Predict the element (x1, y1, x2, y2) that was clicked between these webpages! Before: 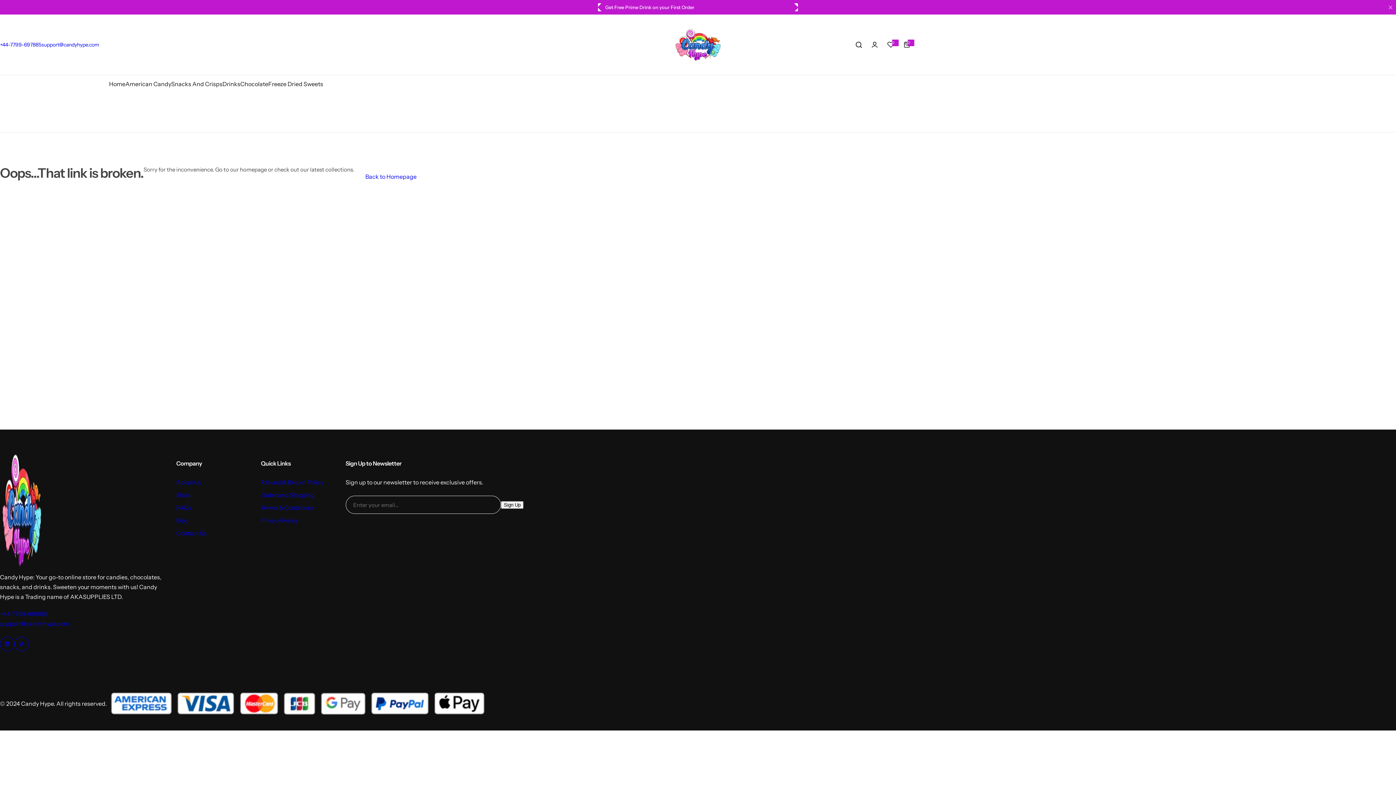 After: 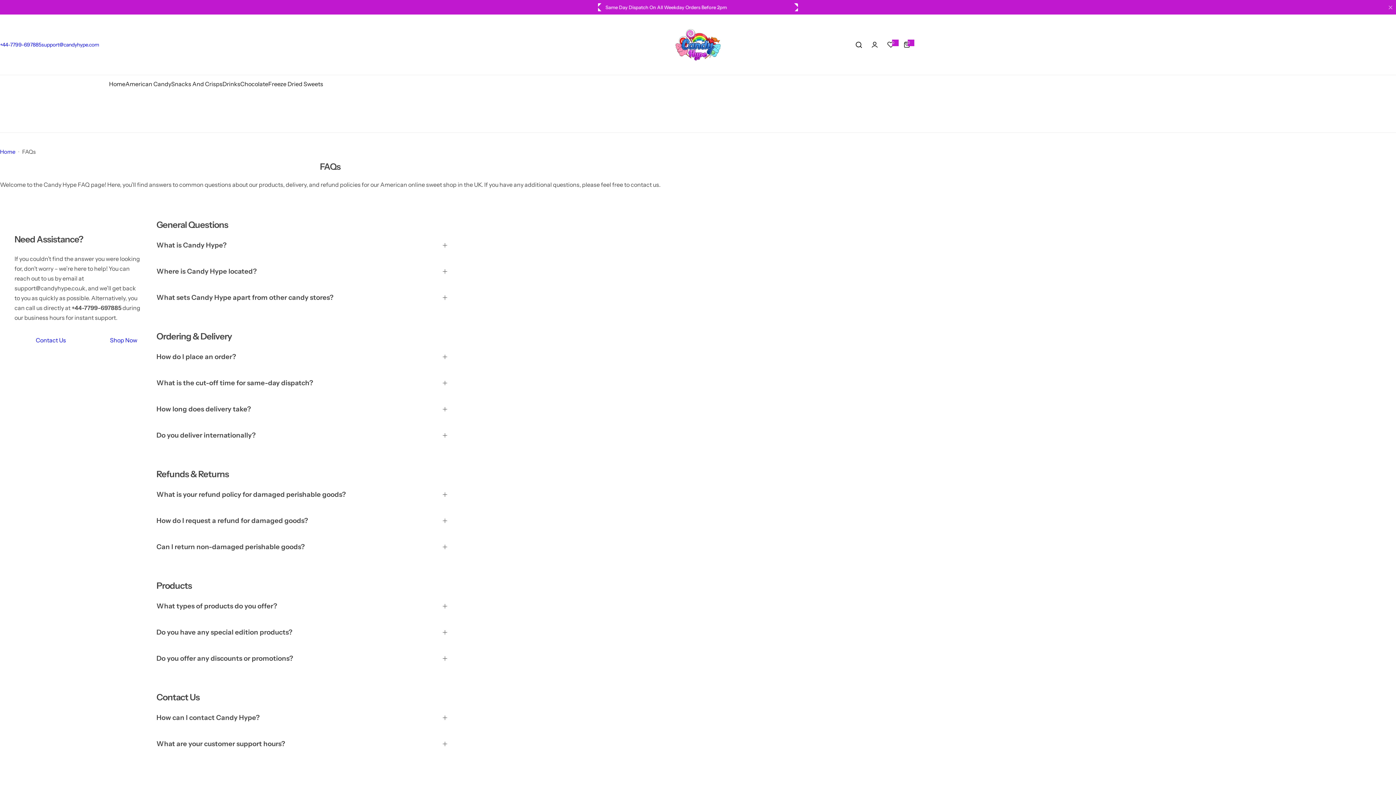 Action: bbox: (176, 504, 191, 511) label: FAQs